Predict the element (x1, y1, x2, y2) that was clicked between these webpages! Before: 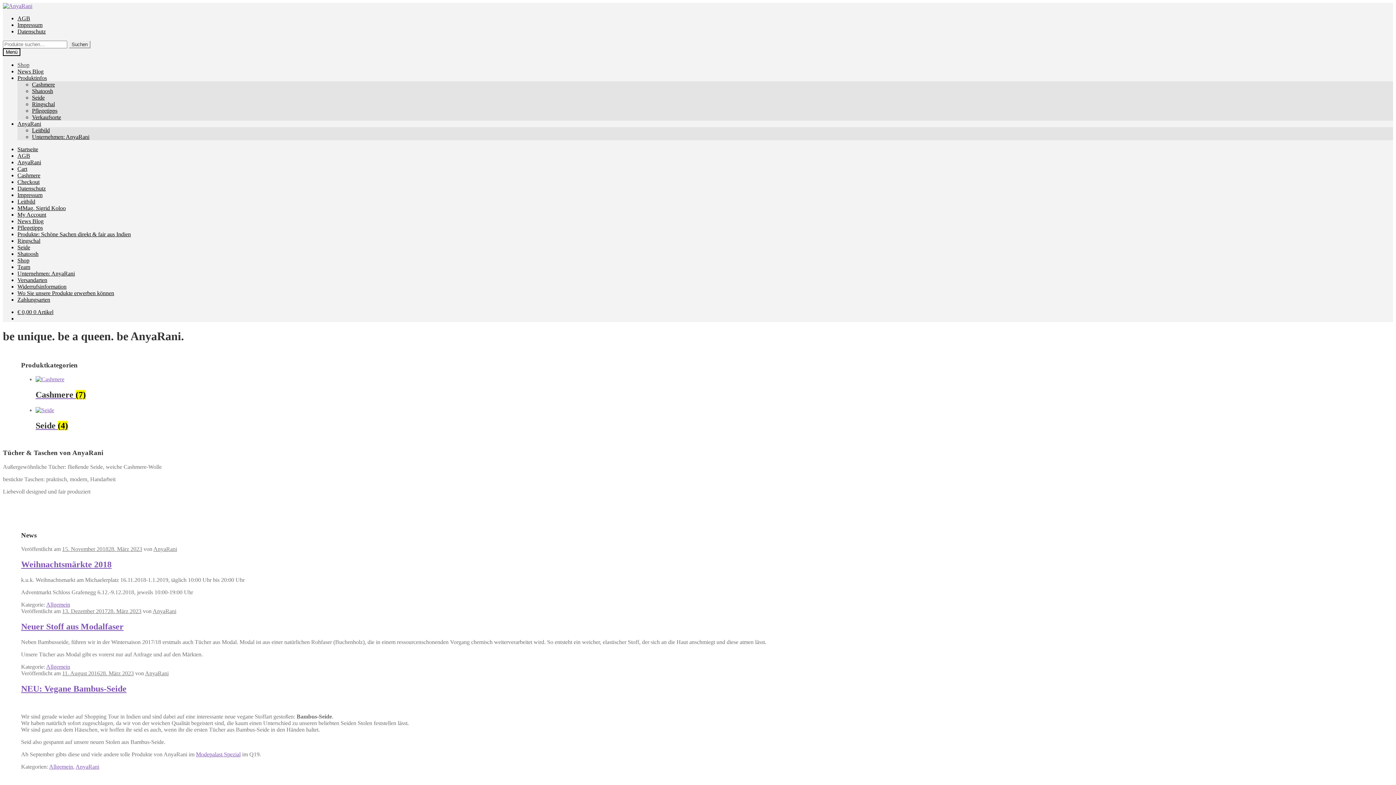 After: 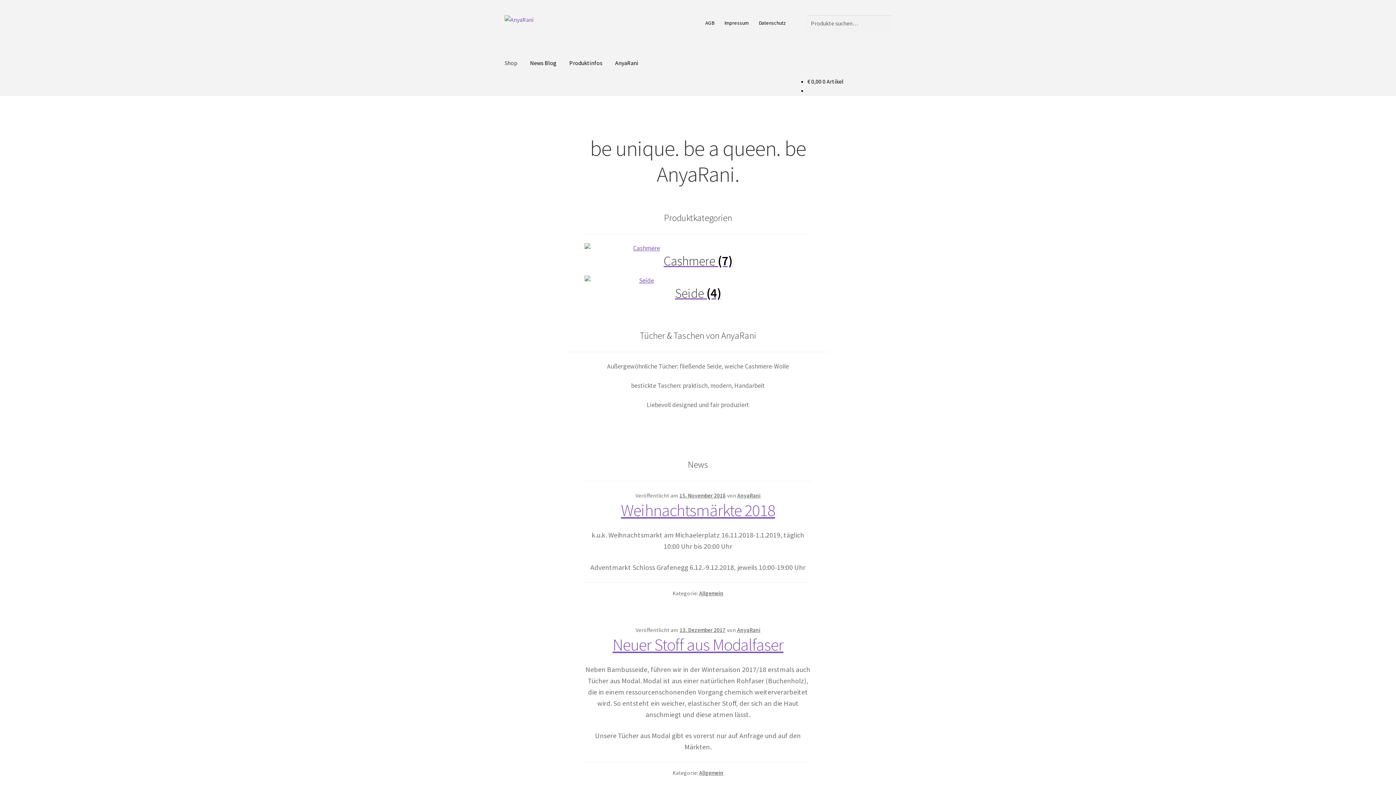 Action: bbox: (17, 61, 29, 68) label: Shop